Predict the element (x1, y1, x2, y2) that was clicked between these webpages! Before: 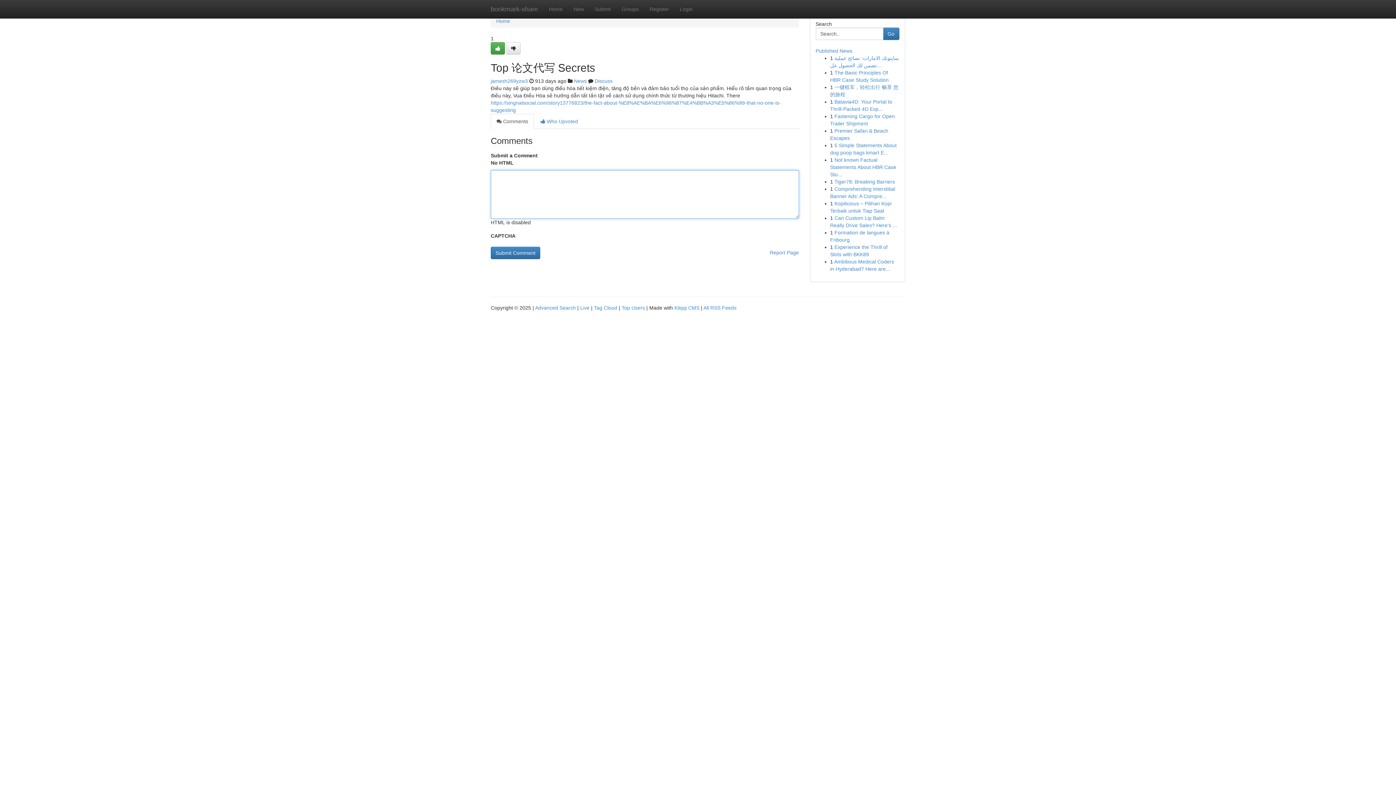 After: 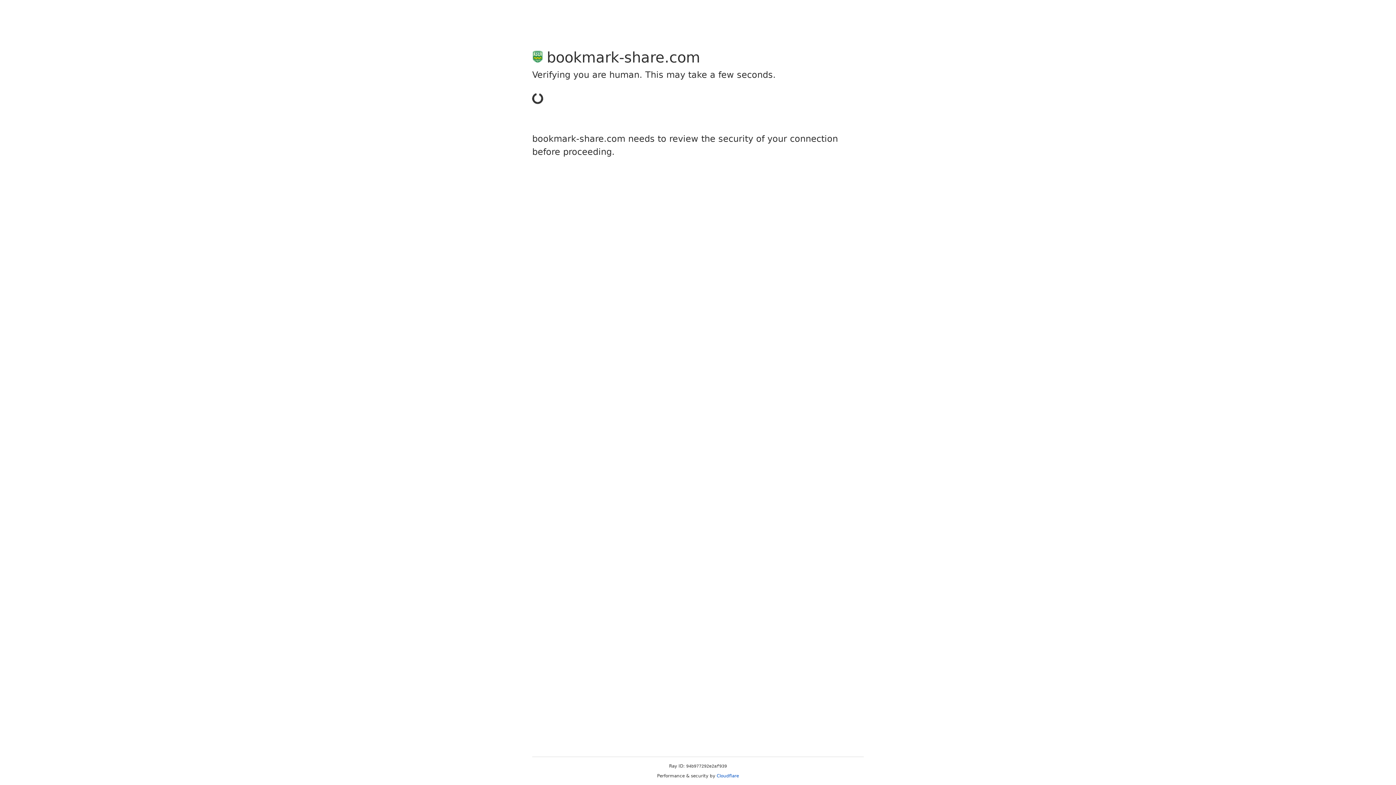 Action: bbox: (506, 42, 520, 54)